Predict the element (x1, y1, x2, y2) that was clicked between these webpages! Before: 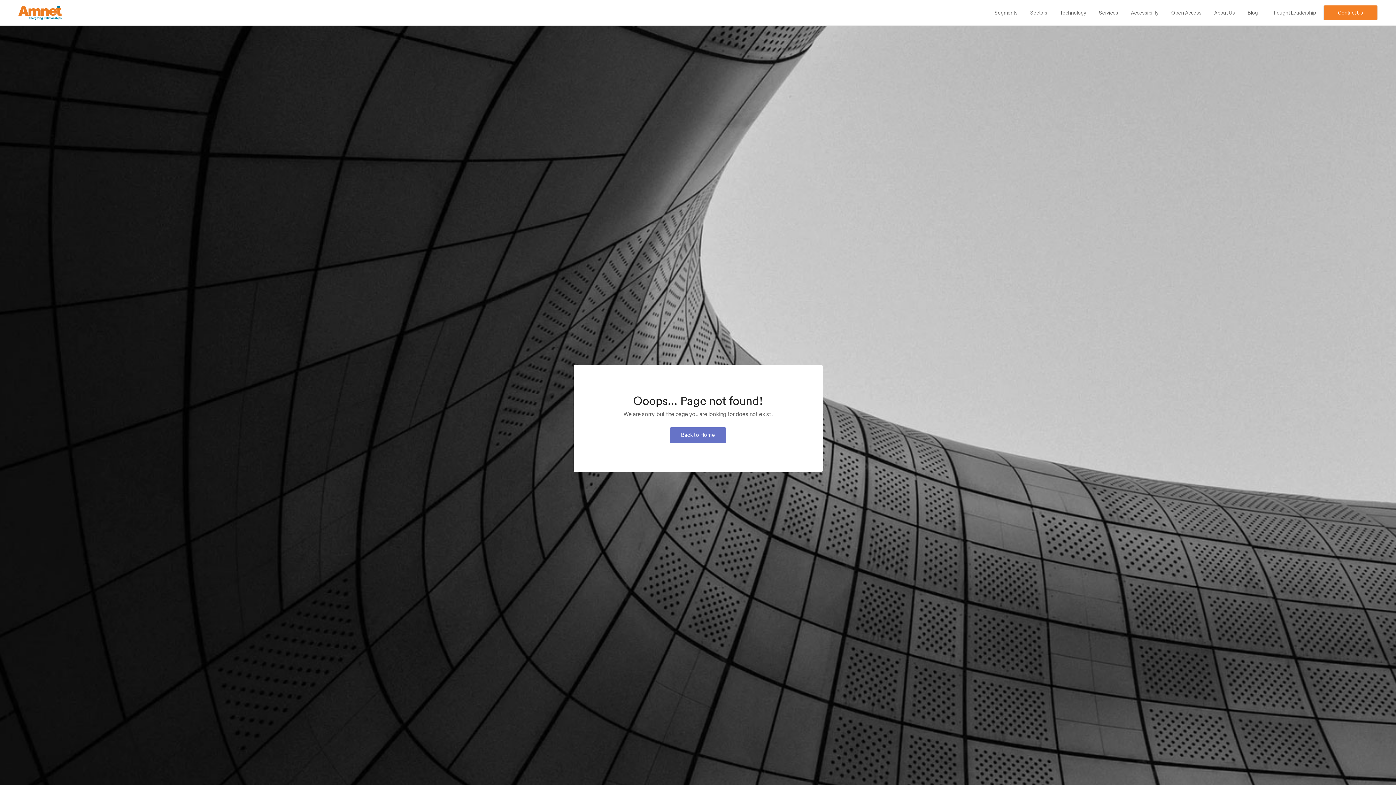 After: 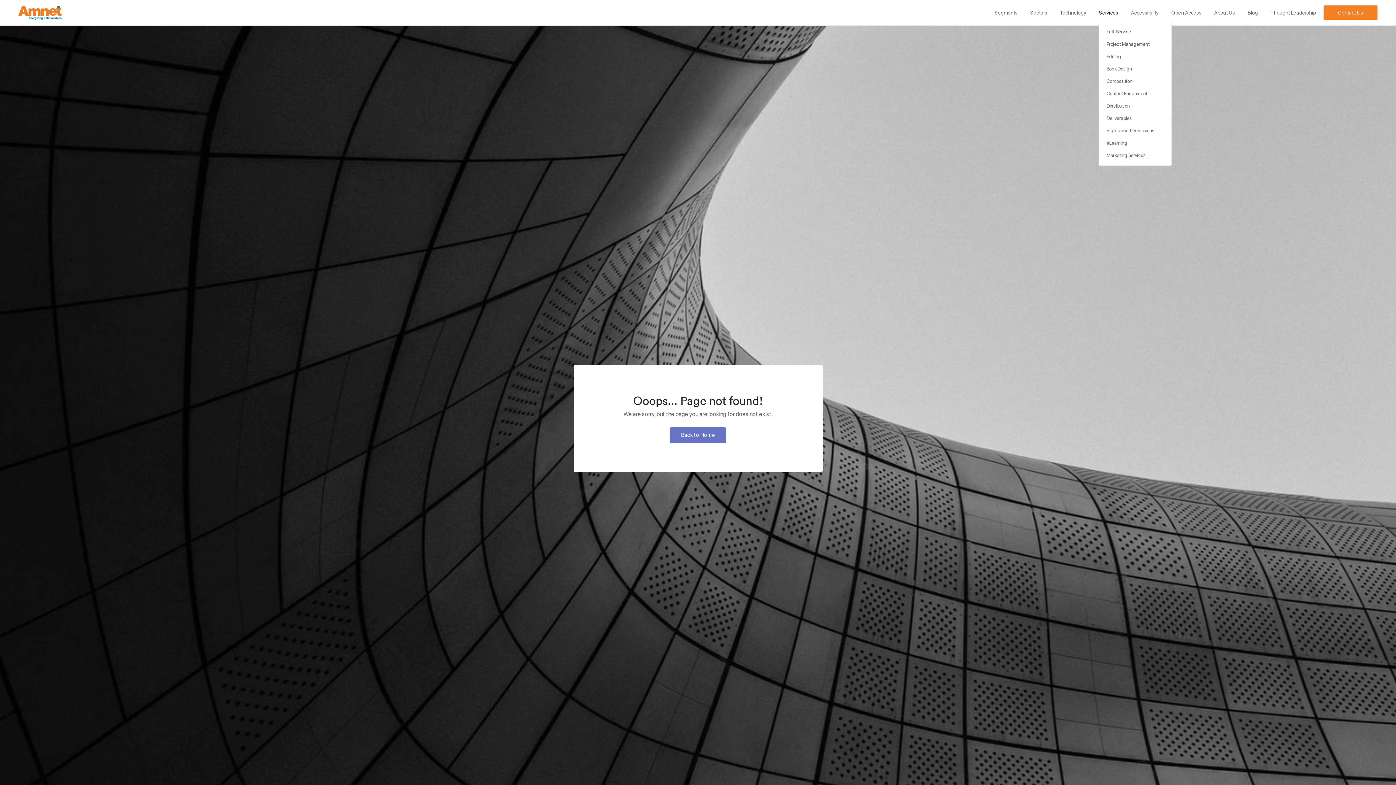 Action: label: Services bbox: (1099, 0, 1118, 25)